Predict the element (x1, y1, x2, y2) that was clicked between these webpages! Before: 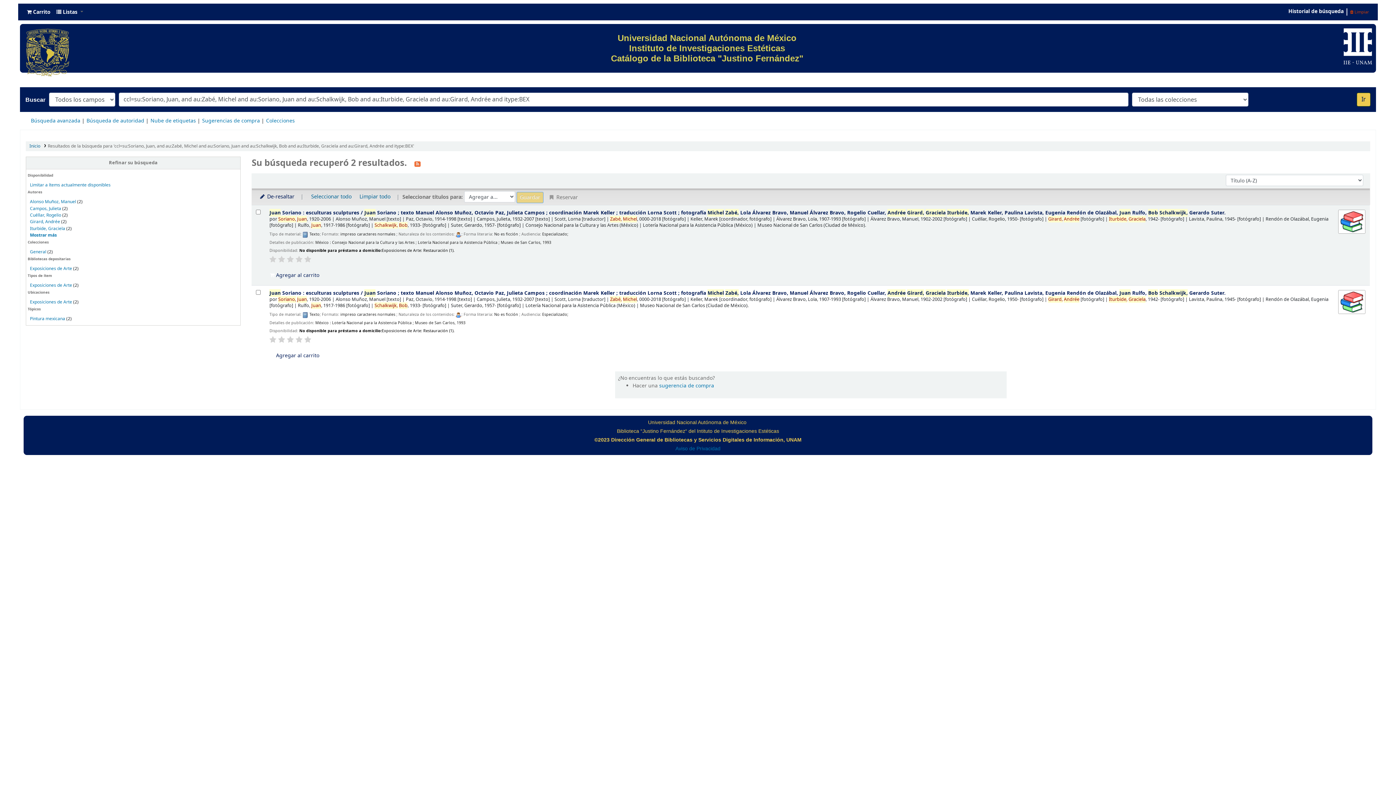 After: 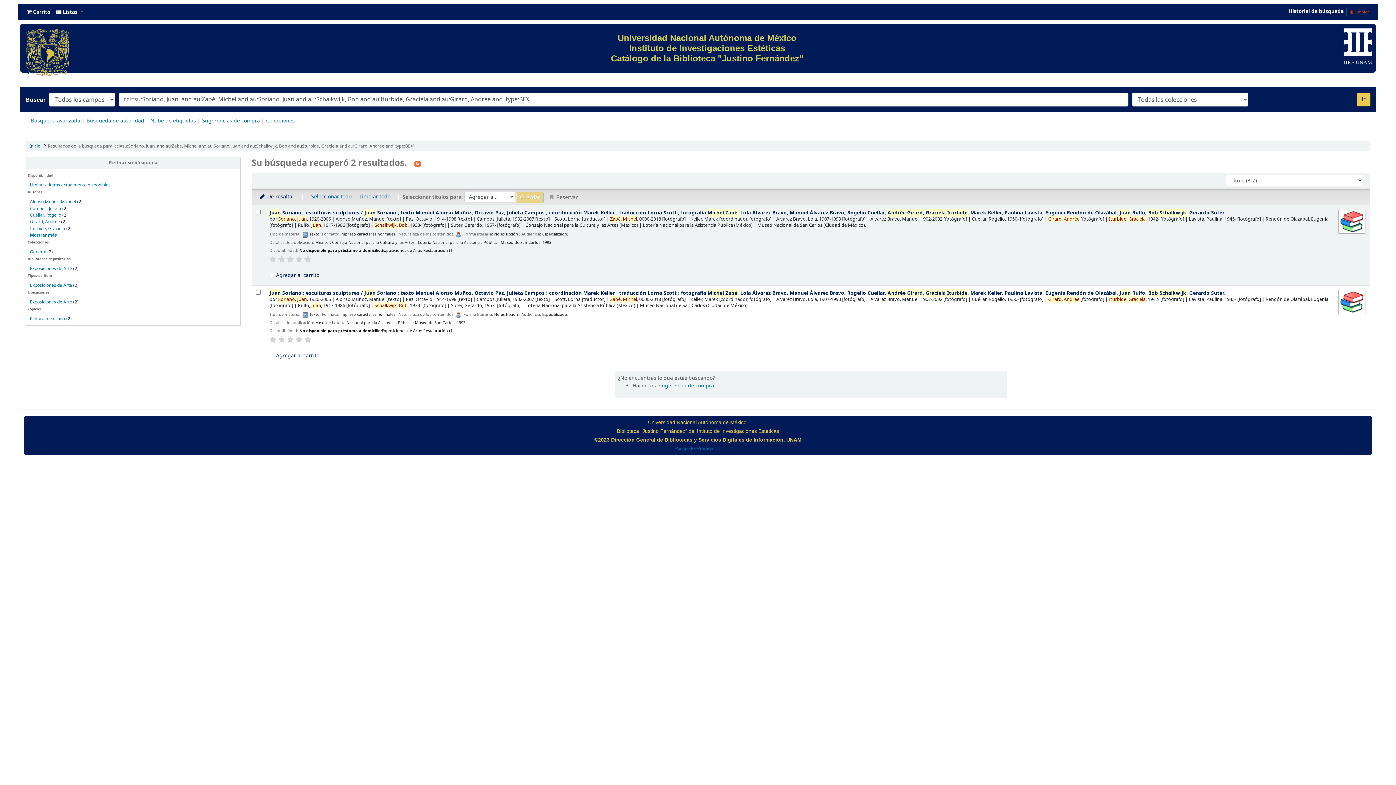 Action: bbox: (287, 255, 293, 263)